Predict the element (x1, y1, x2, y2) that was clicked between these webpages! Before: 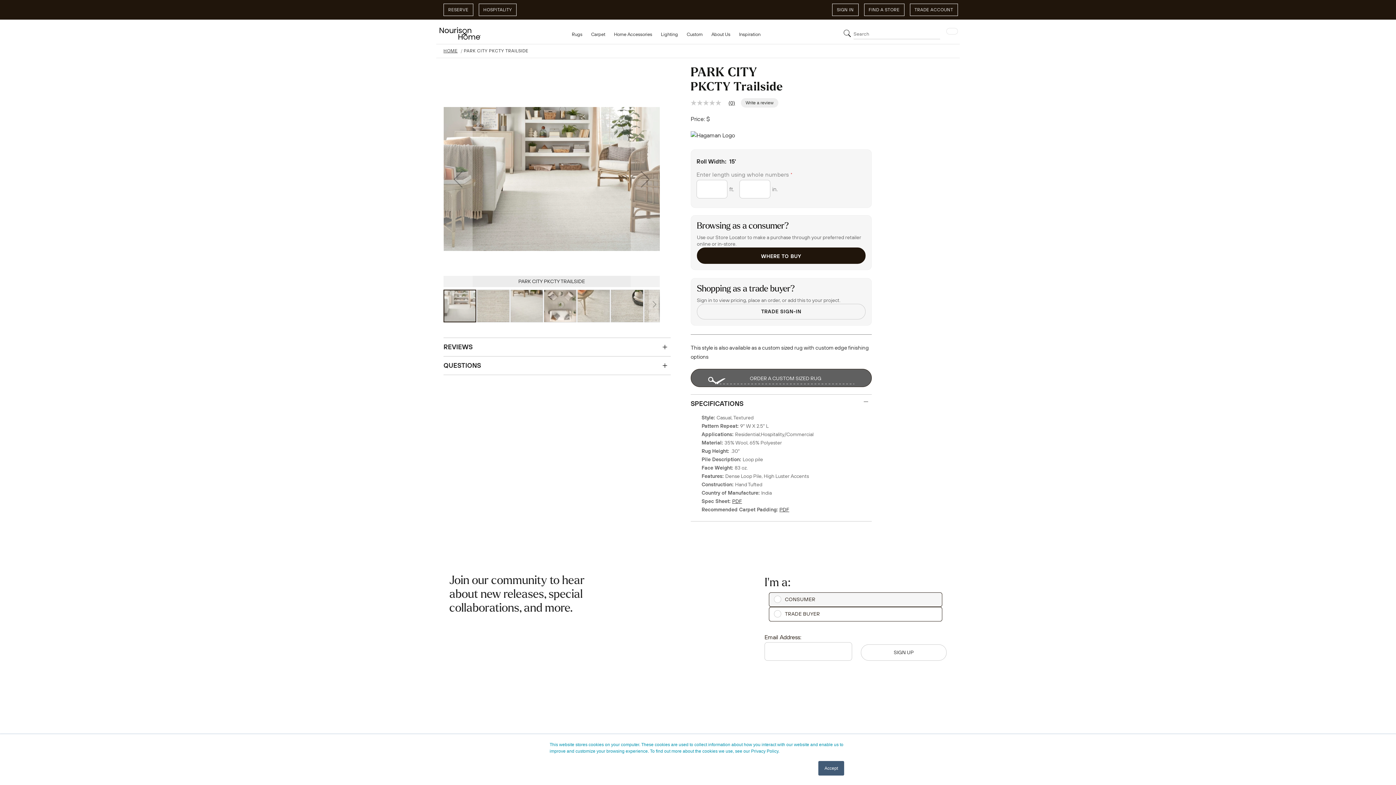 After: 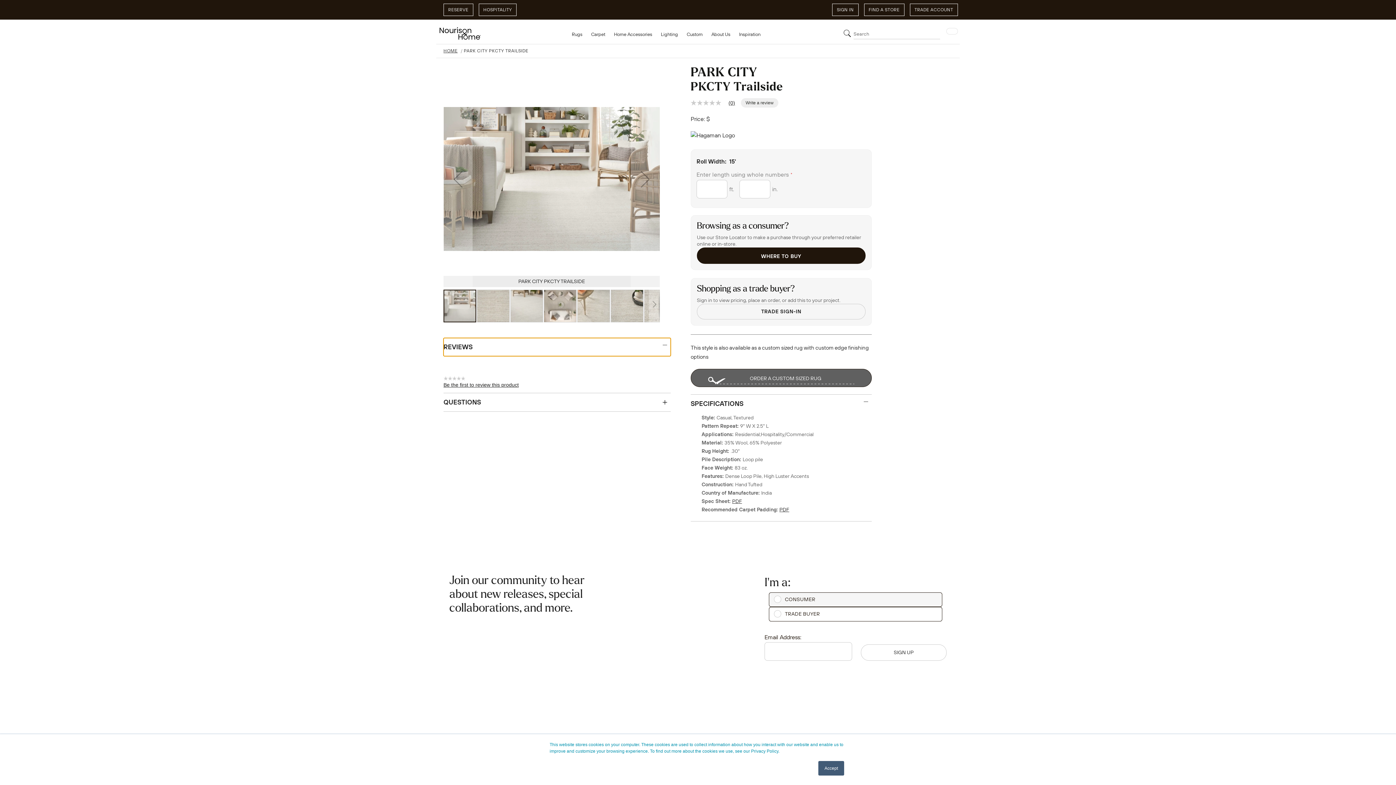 Action: label: REVIEWS bbox: (443, 298, 670, 316)